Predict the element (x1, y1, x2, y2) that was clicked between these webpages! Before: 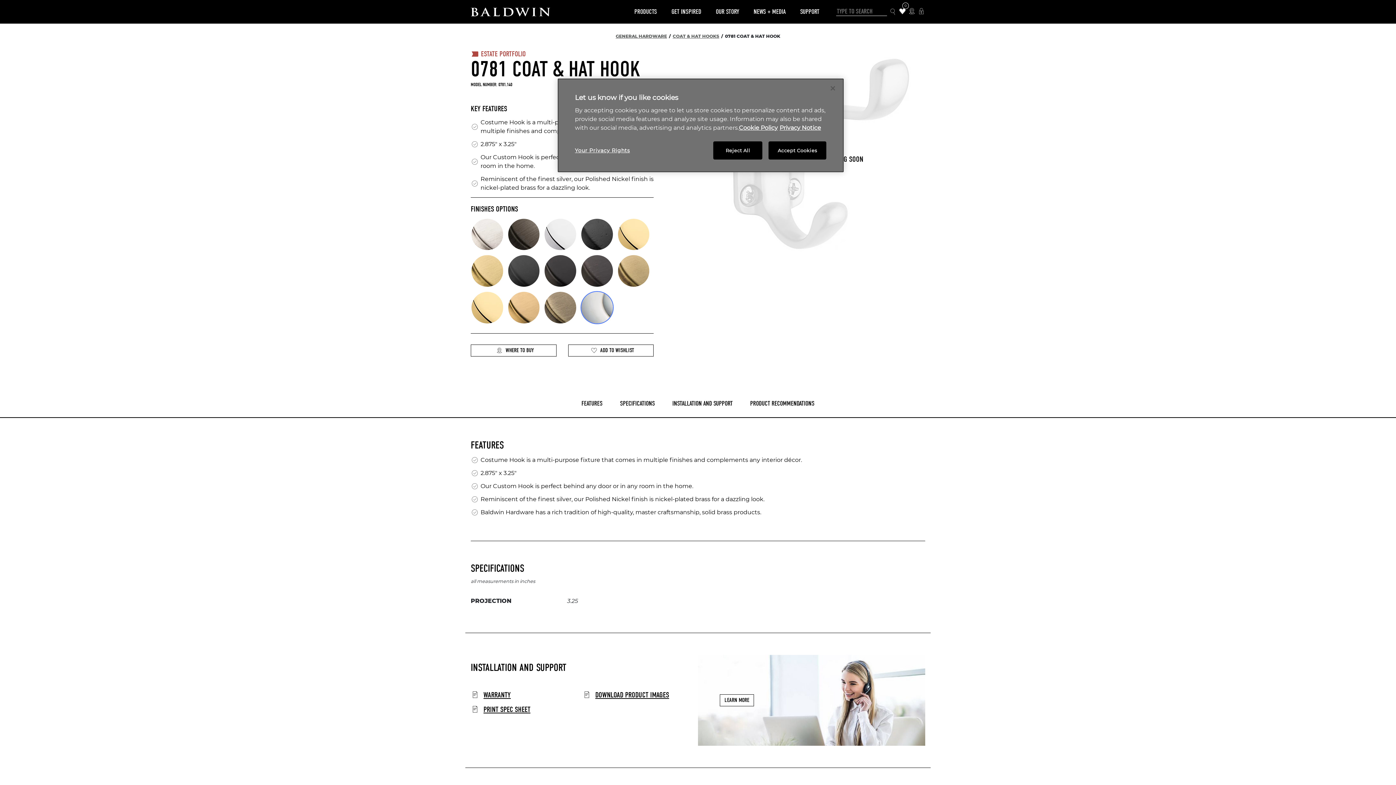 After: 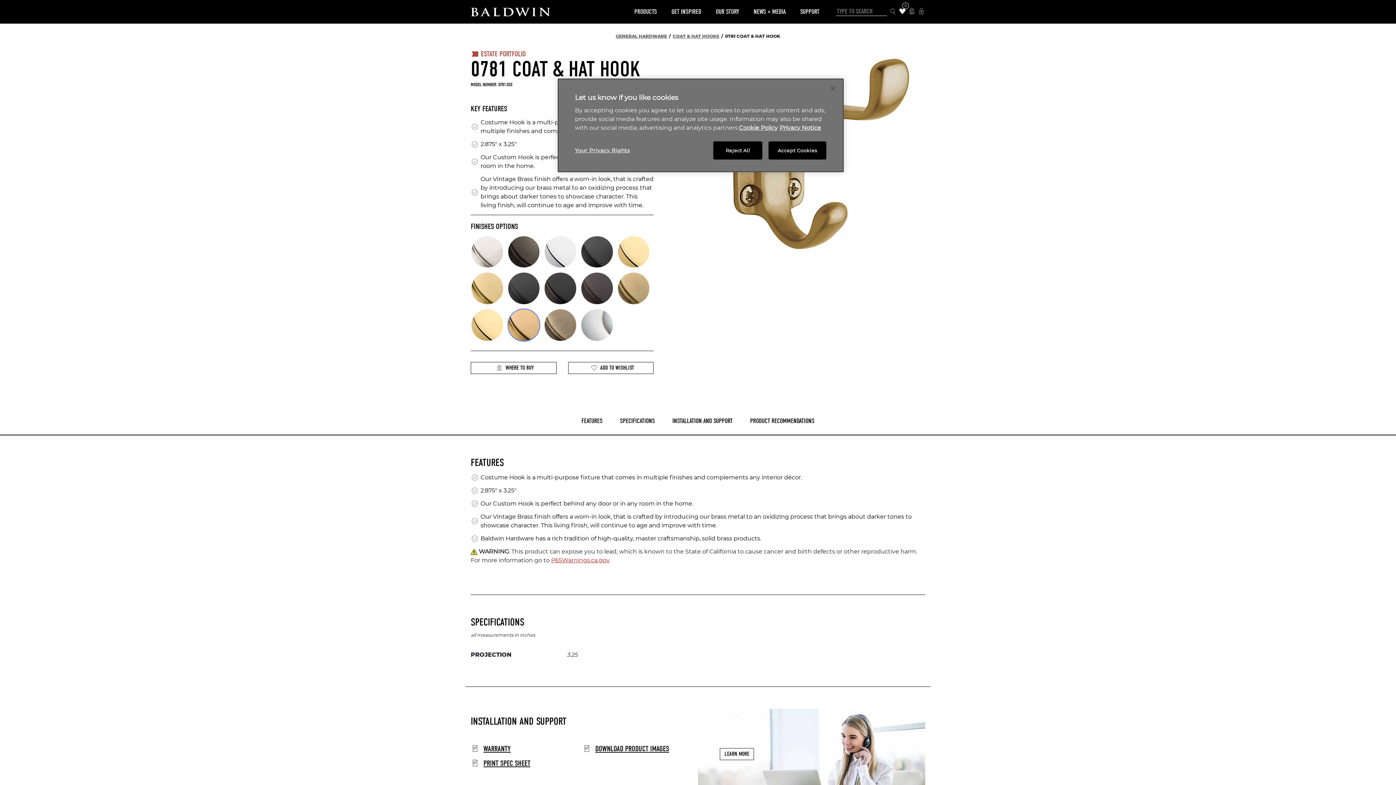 Action: bbox: (507, 291, 540, 324)